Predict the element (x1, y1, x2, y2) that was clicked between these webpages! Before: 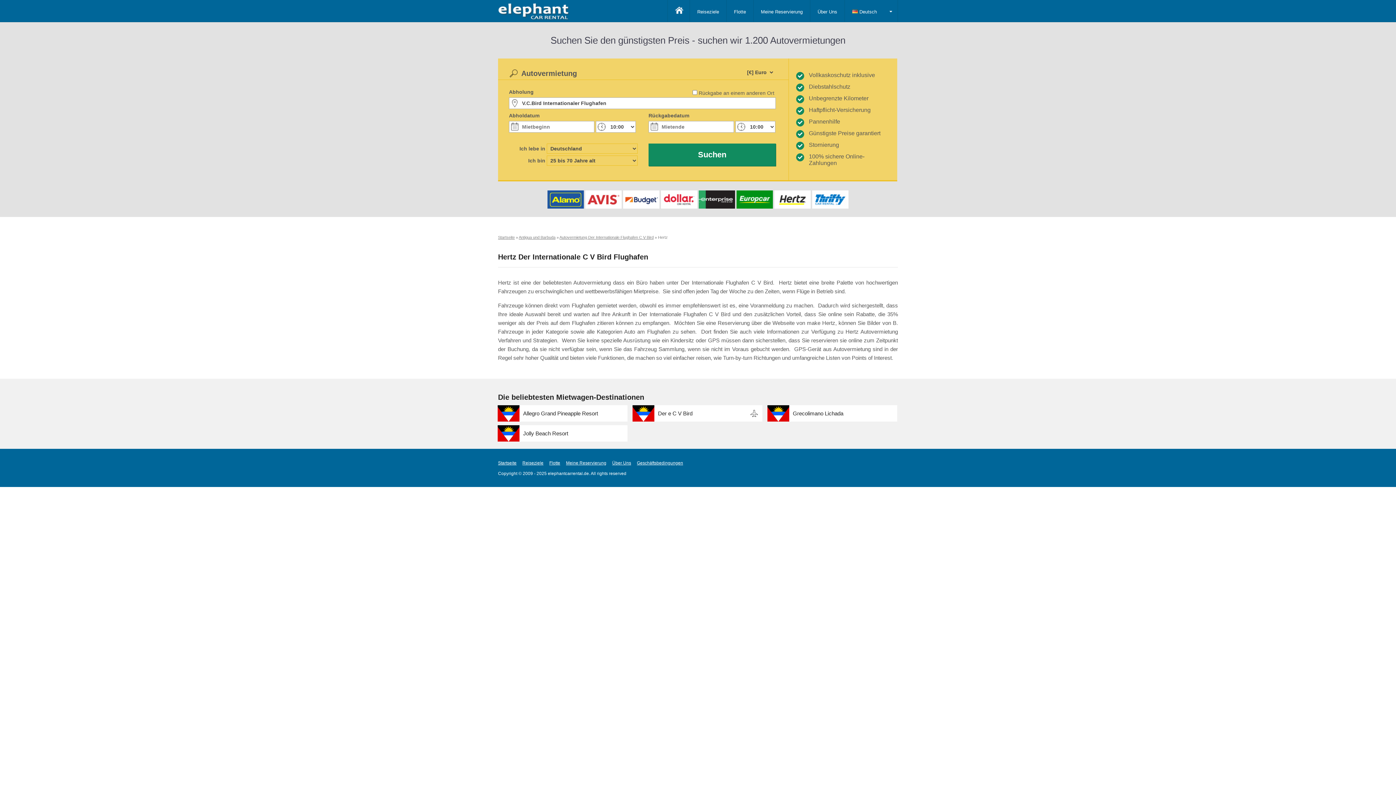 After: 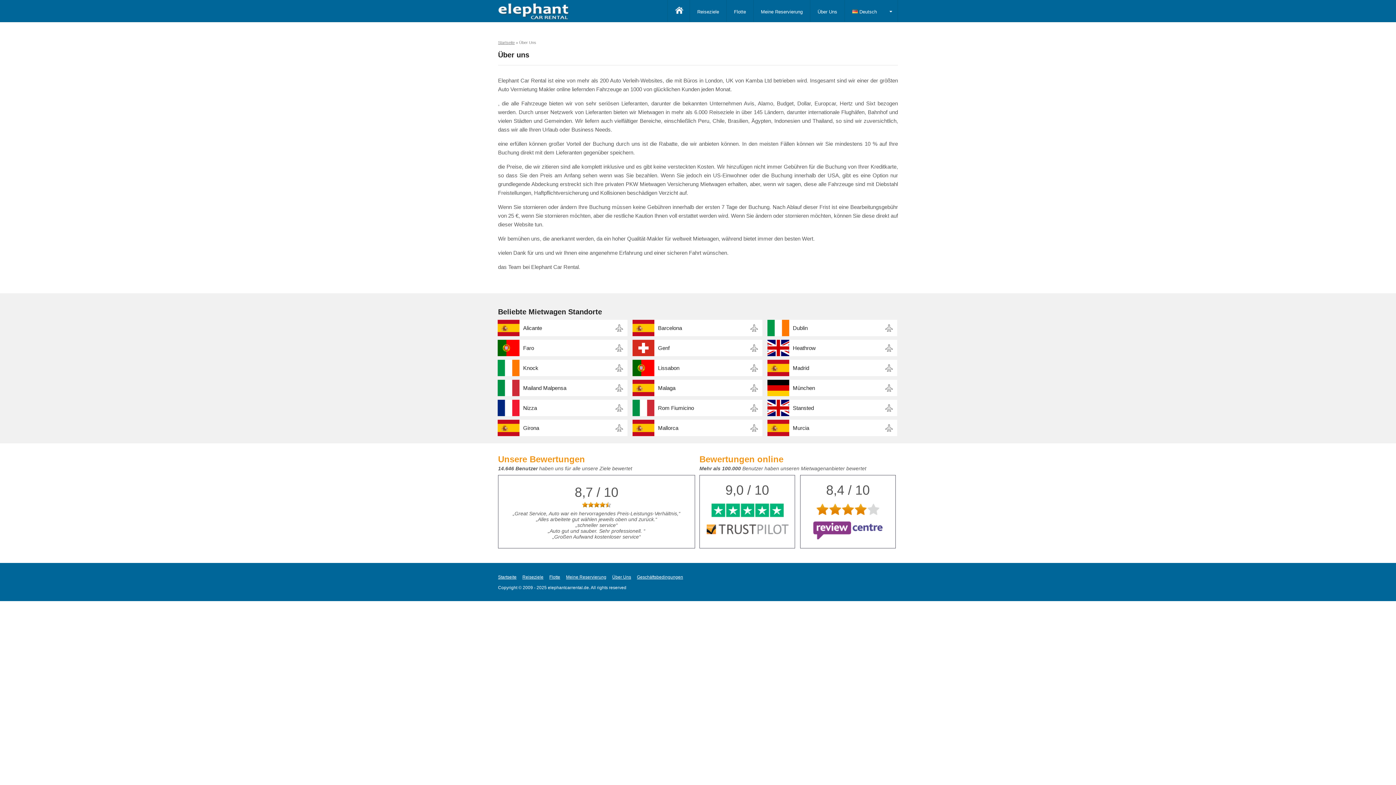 Action: bbox: (612, 460, 631, 465) label: Über Uns